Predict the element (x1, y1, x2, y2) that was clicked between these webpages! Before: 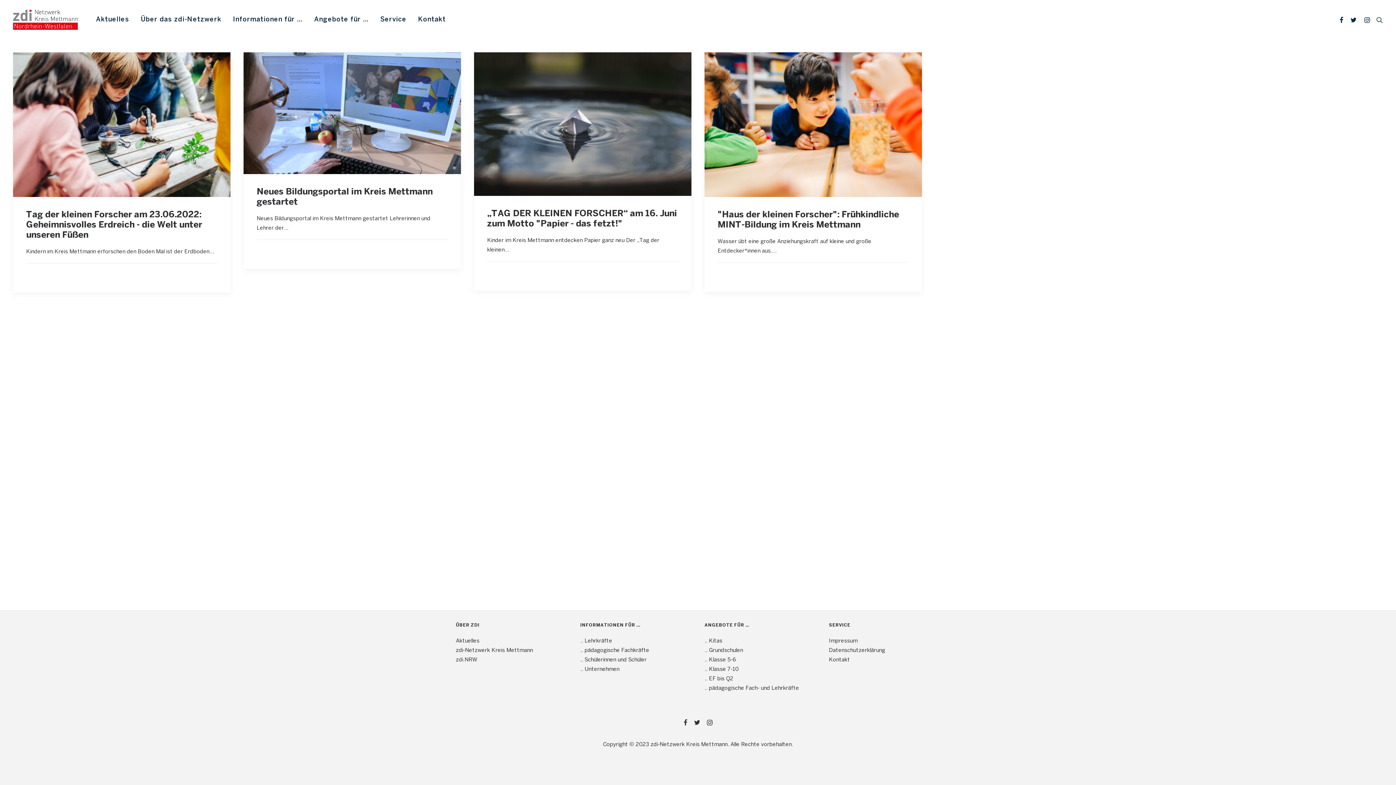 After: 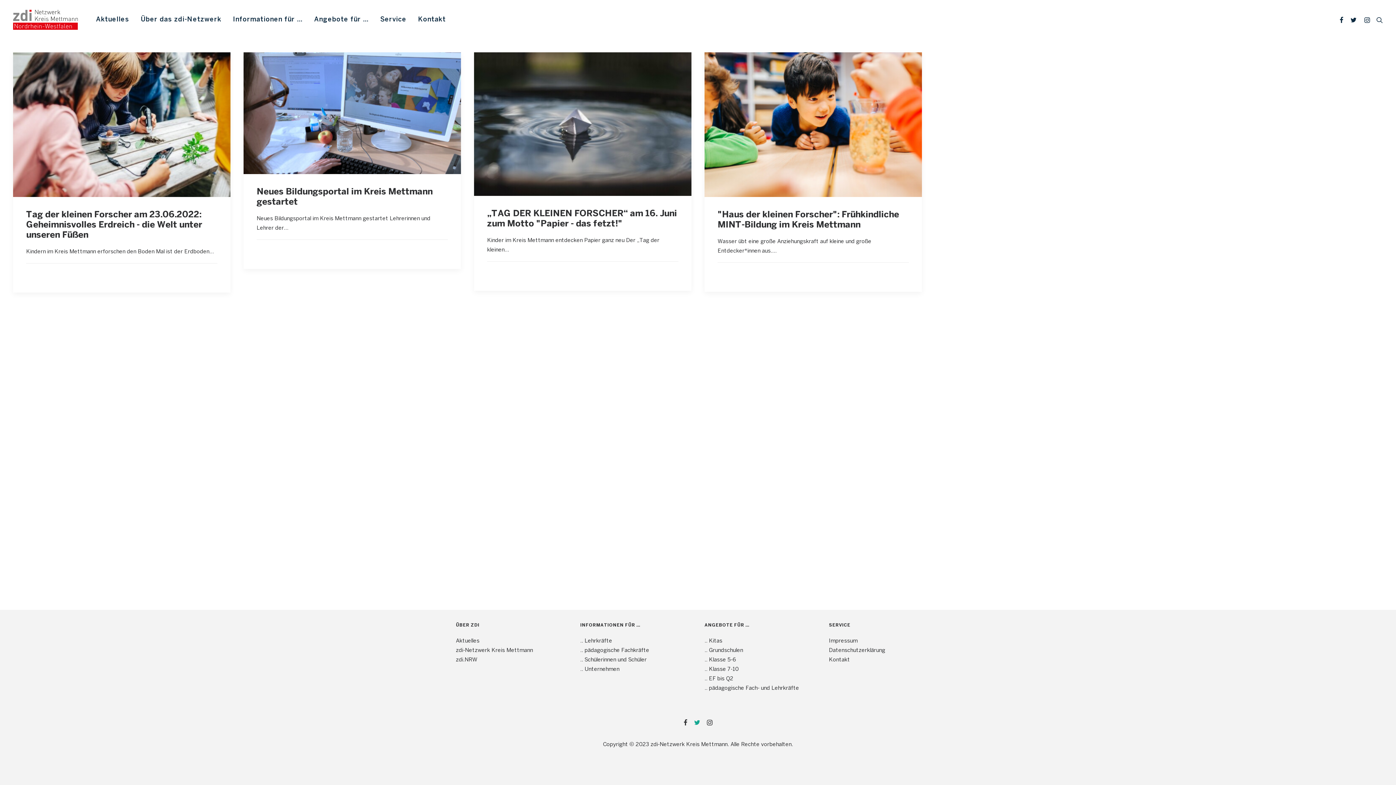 Action: bbox: (694, 721, 700, 726)